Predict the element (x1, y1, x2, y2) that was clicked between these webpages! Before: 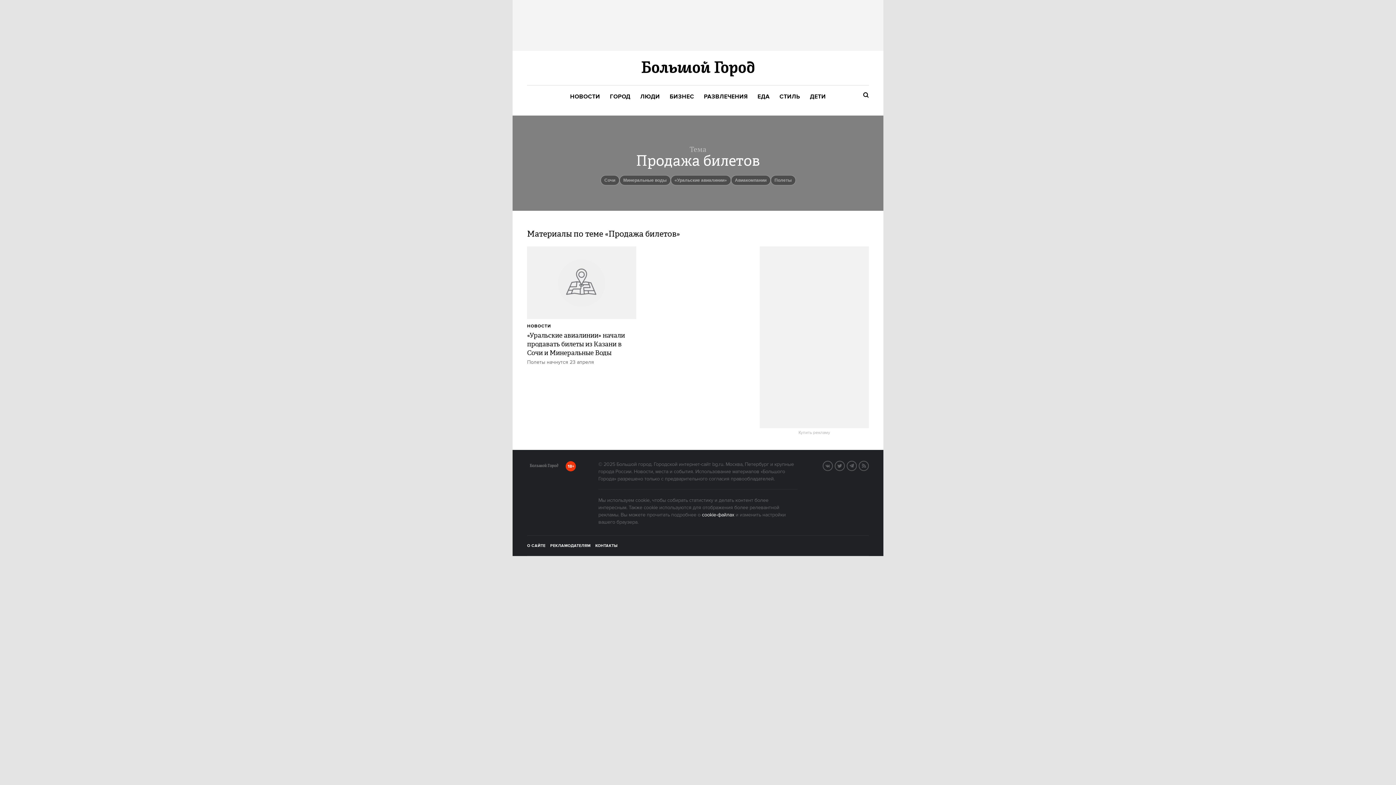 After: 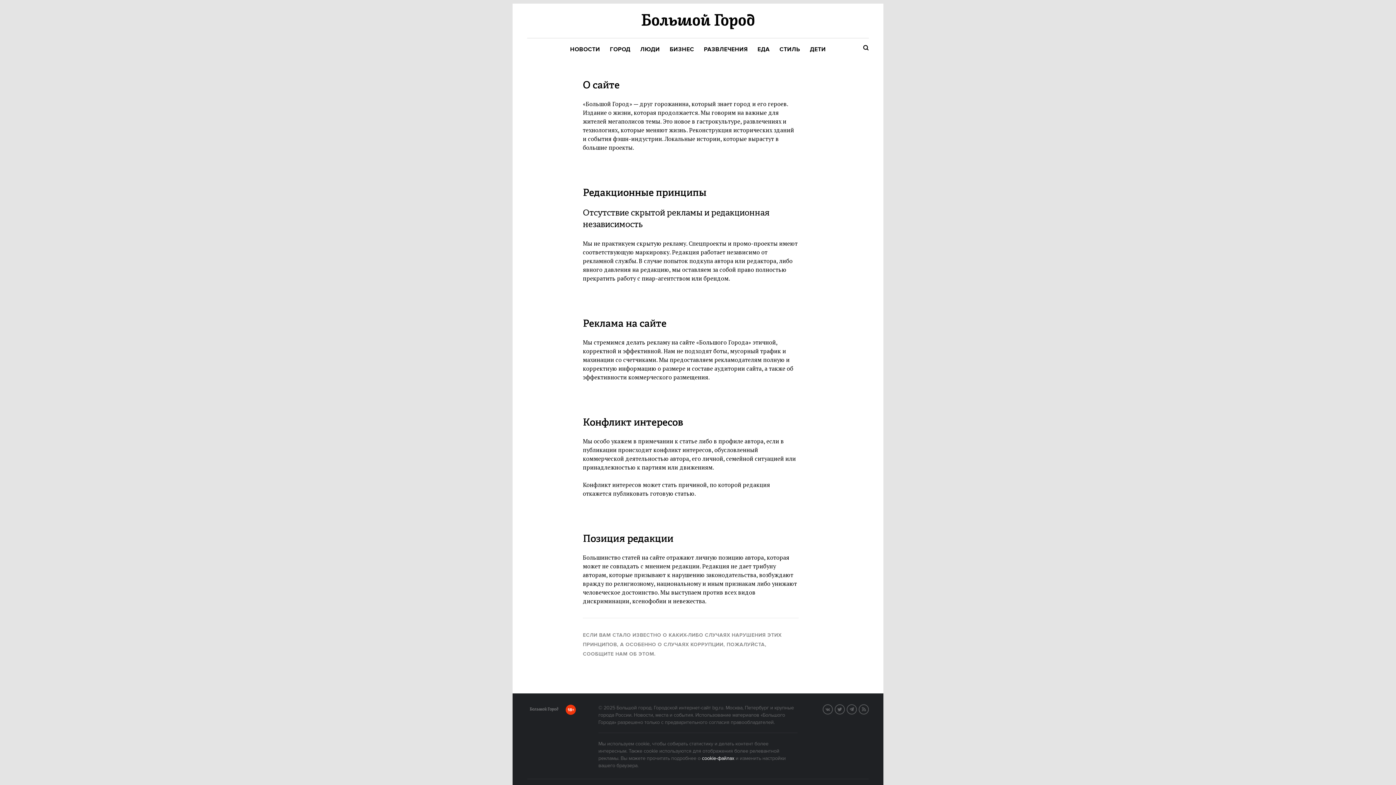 Action: bbox: (527, 543, 545, 548) label: О САЙТЕ